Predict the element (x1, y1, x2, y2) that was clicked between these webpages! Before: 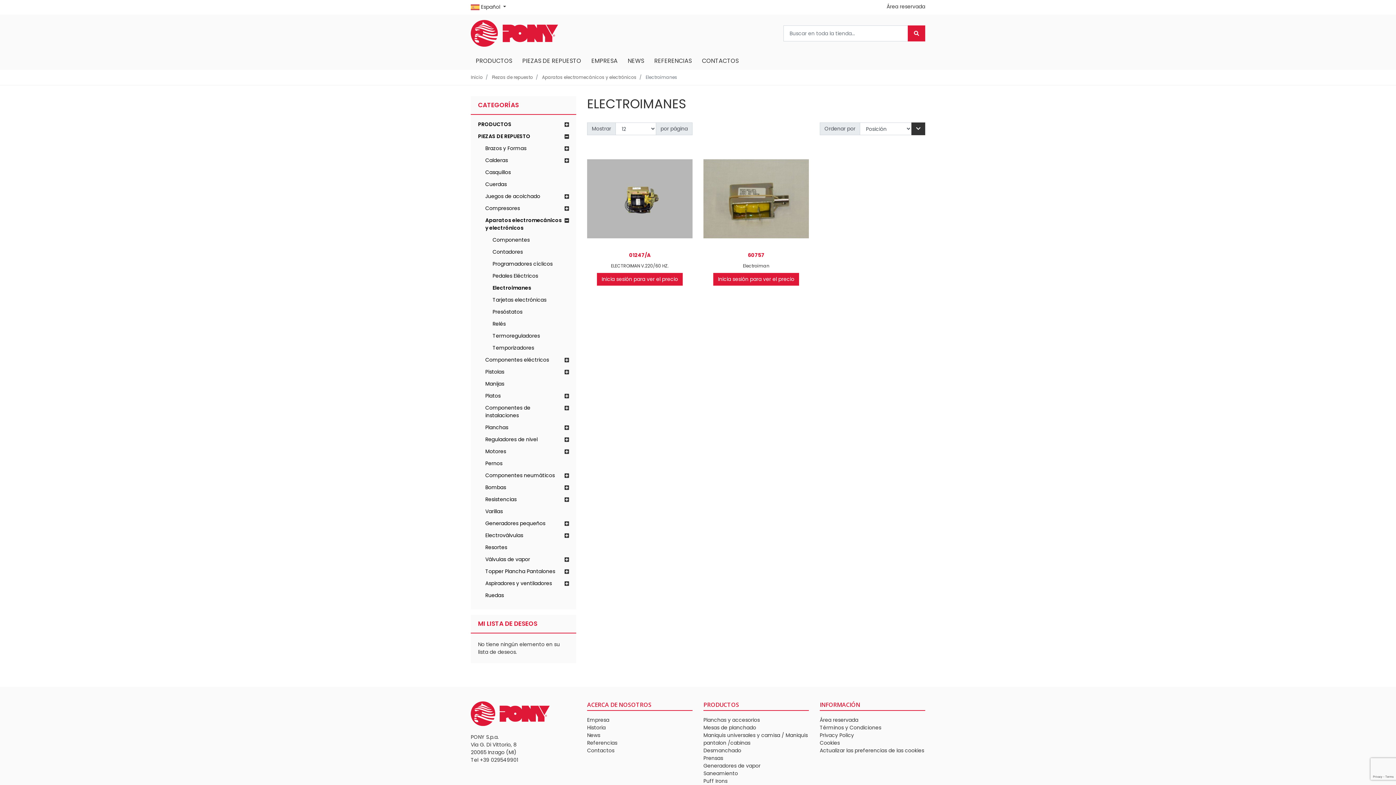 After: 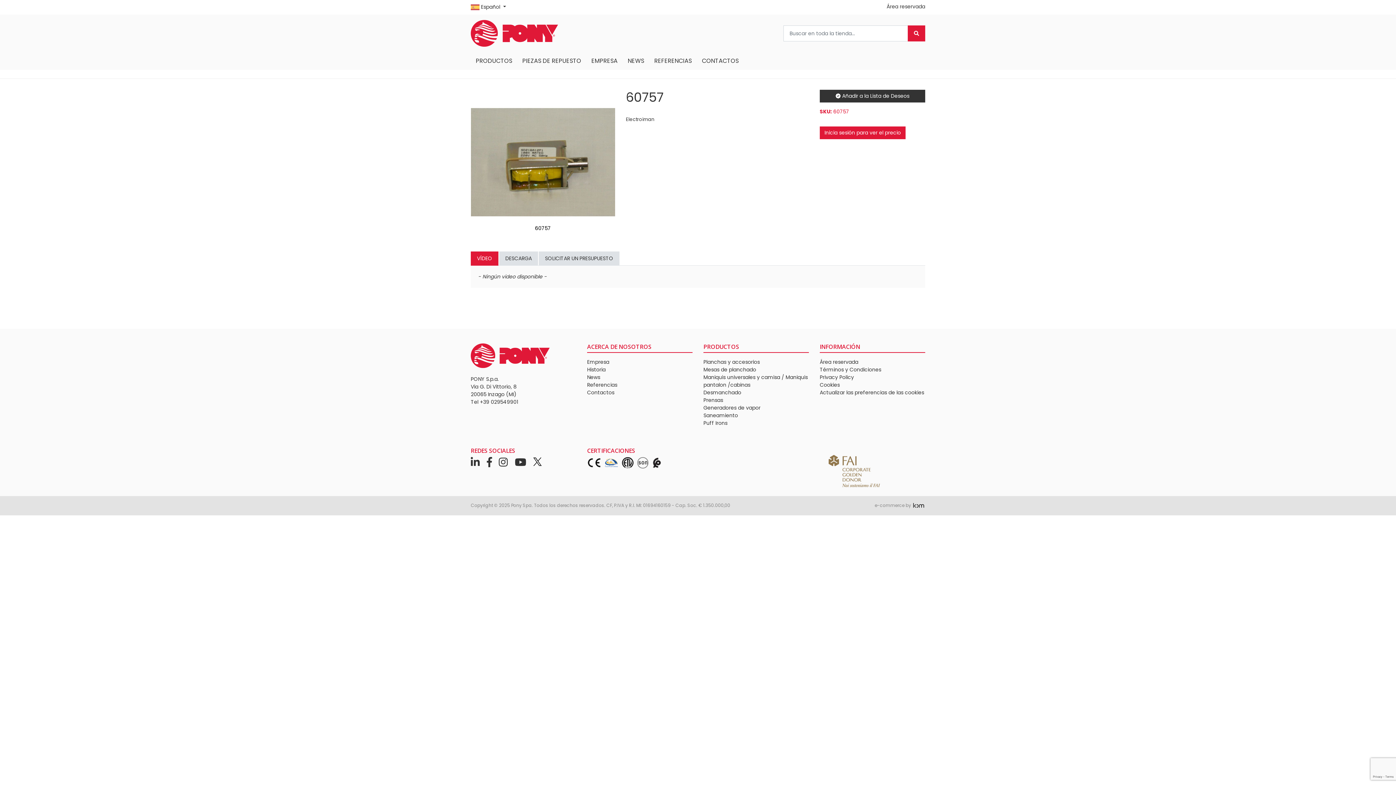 Action: bbox: (703, 194, 809, 202)